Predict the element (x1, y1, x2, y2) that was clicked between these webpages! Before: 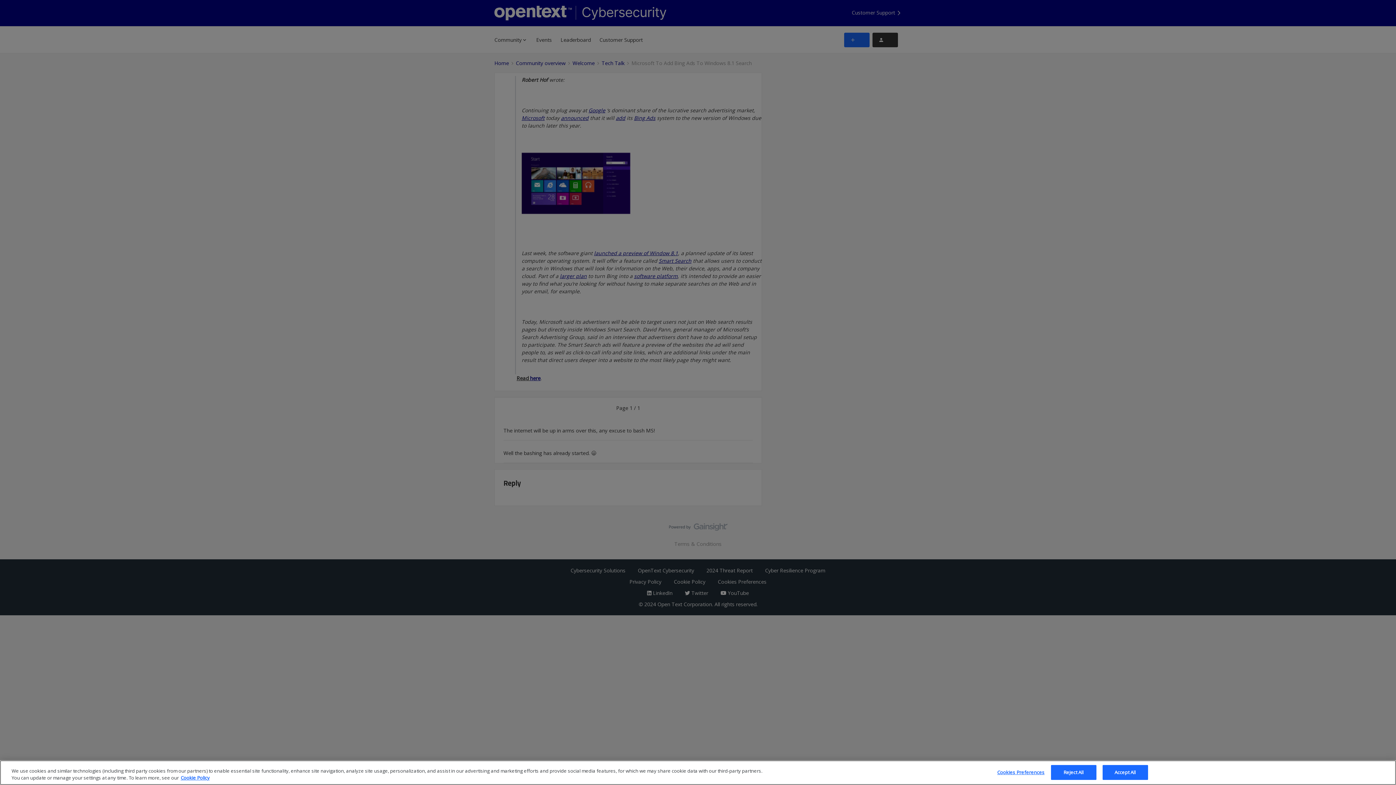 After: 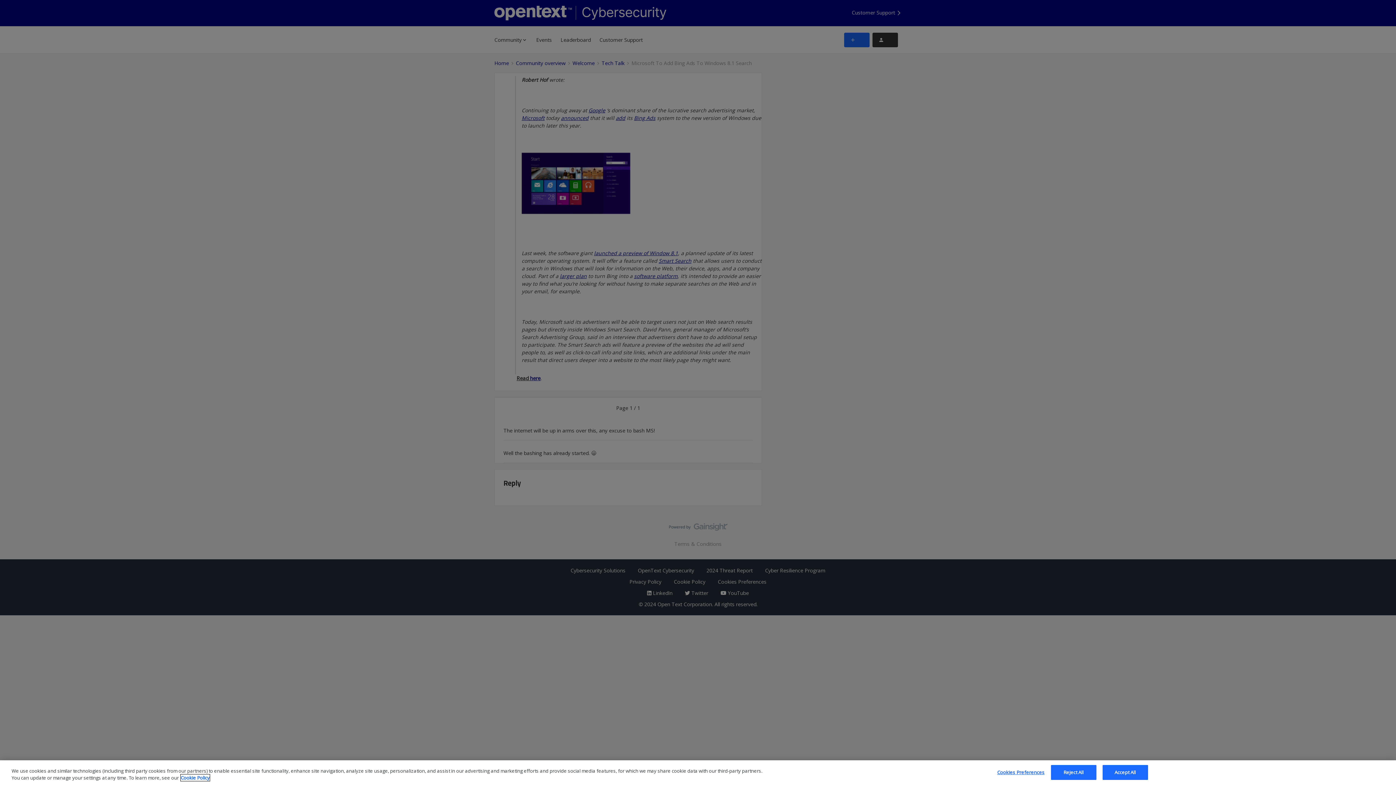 Action: bbox: (180, 774, 209, 781) label: More information about your privacy, opens in a new tab